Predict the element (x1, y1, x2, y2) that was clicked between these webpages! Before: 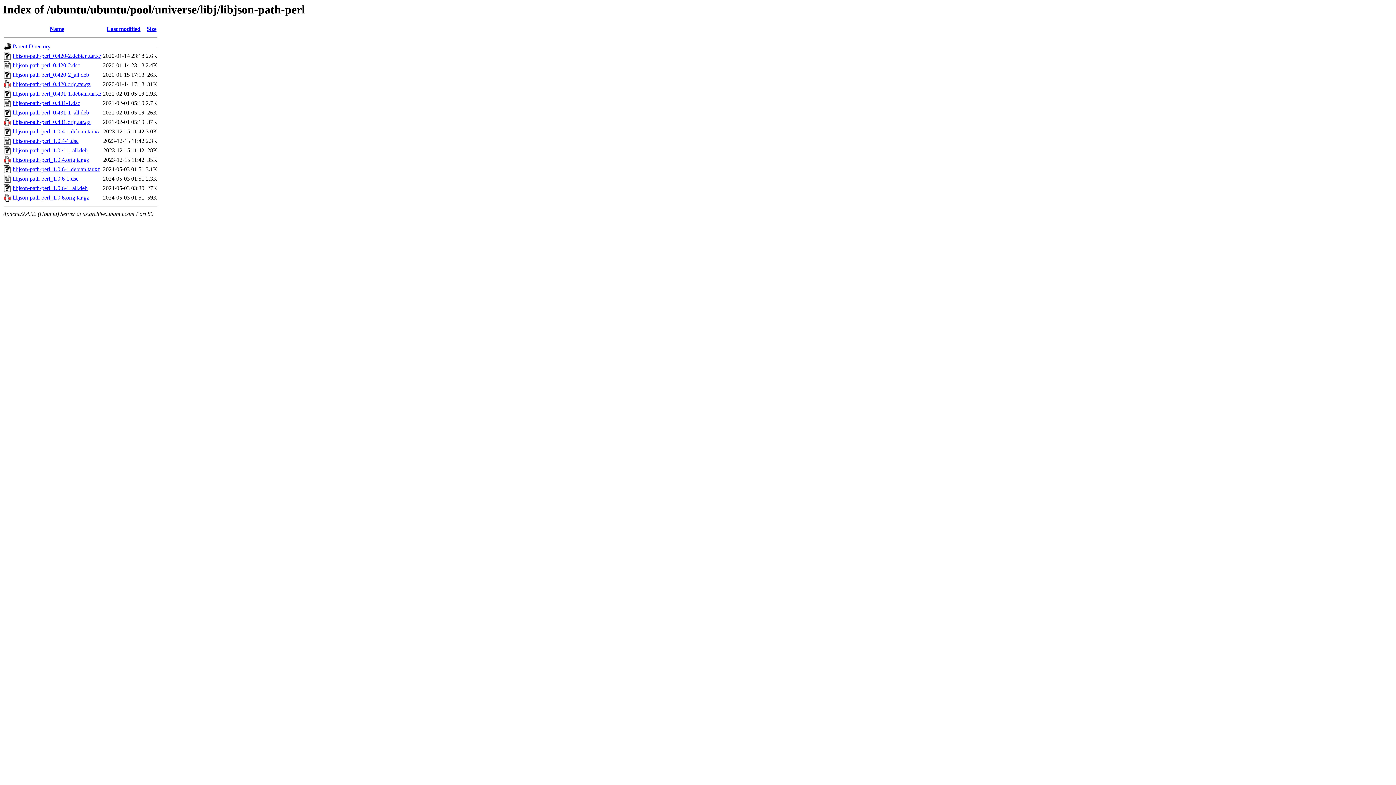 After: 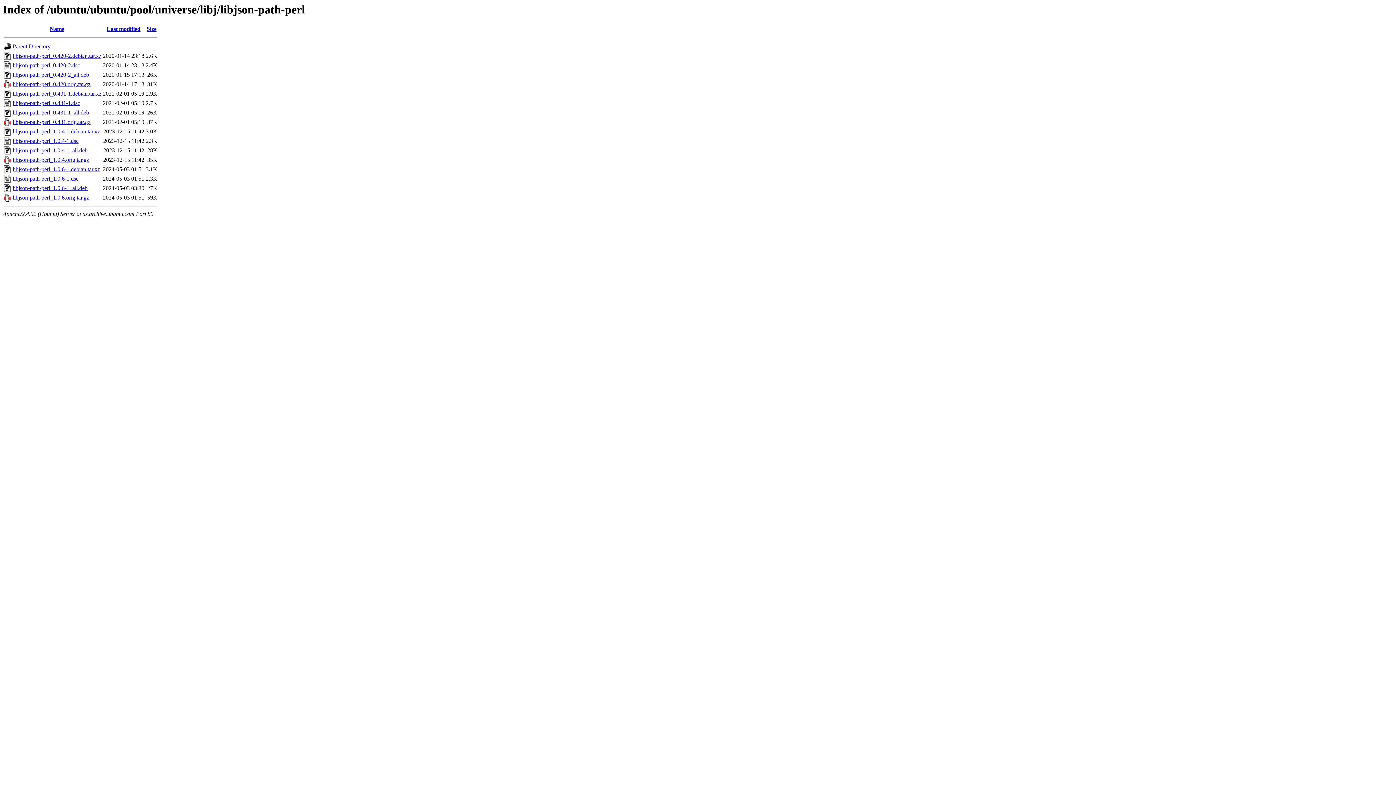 Action: label: libjson-path-perl_1.0.6-1.debian.tar.xz bbox: (12, 166, 100, 172)